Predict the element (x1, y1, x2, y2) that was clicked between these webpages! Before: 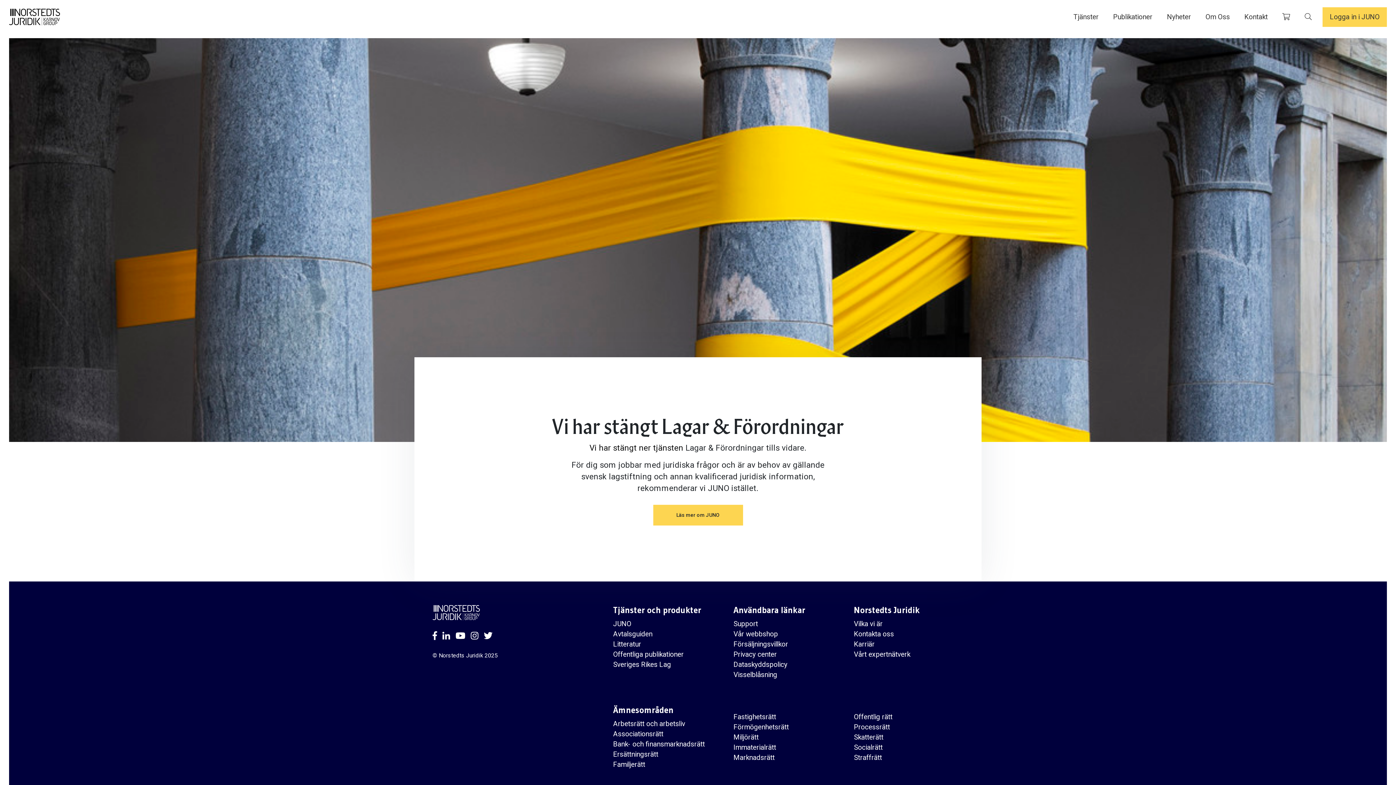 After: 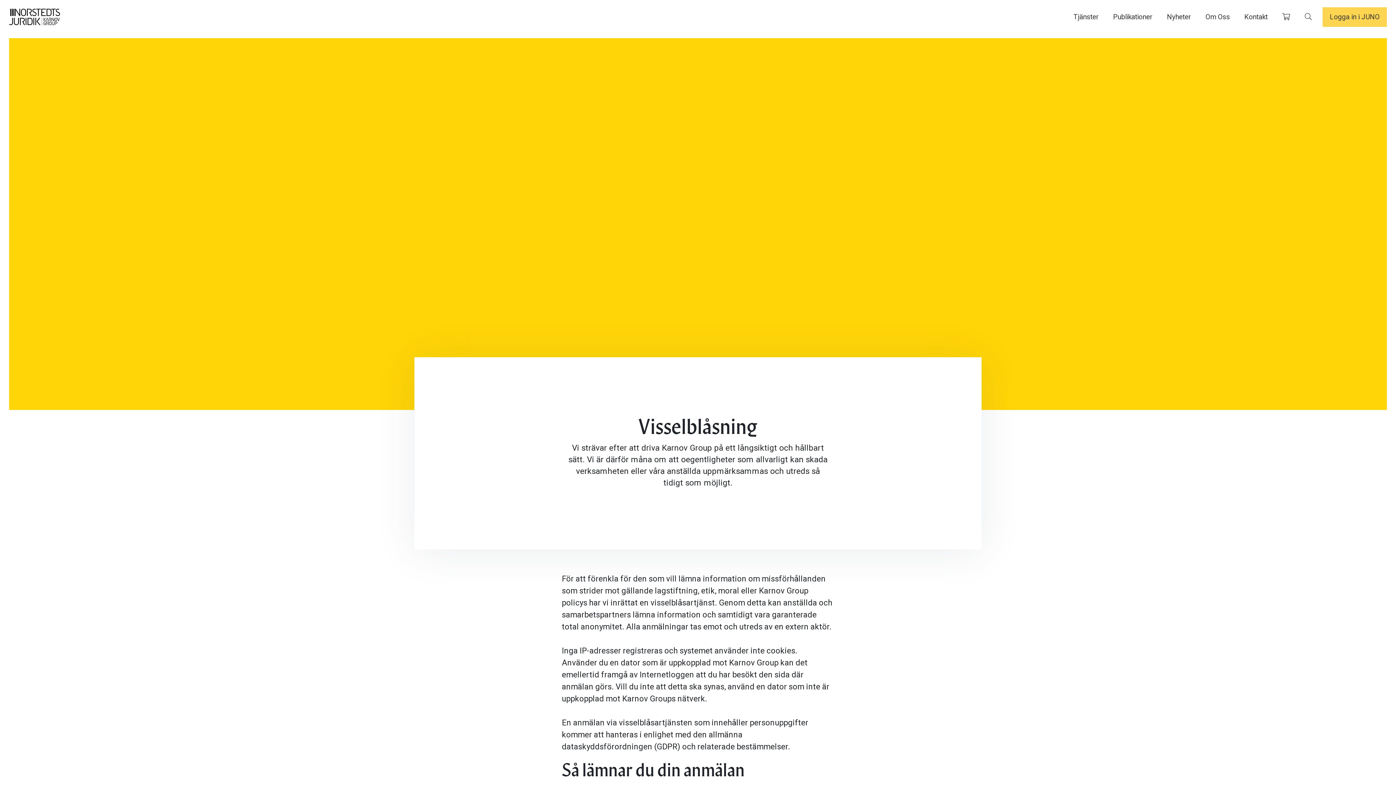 Action: bbox: (733, 668, 777, 680) label: Visselblåsning